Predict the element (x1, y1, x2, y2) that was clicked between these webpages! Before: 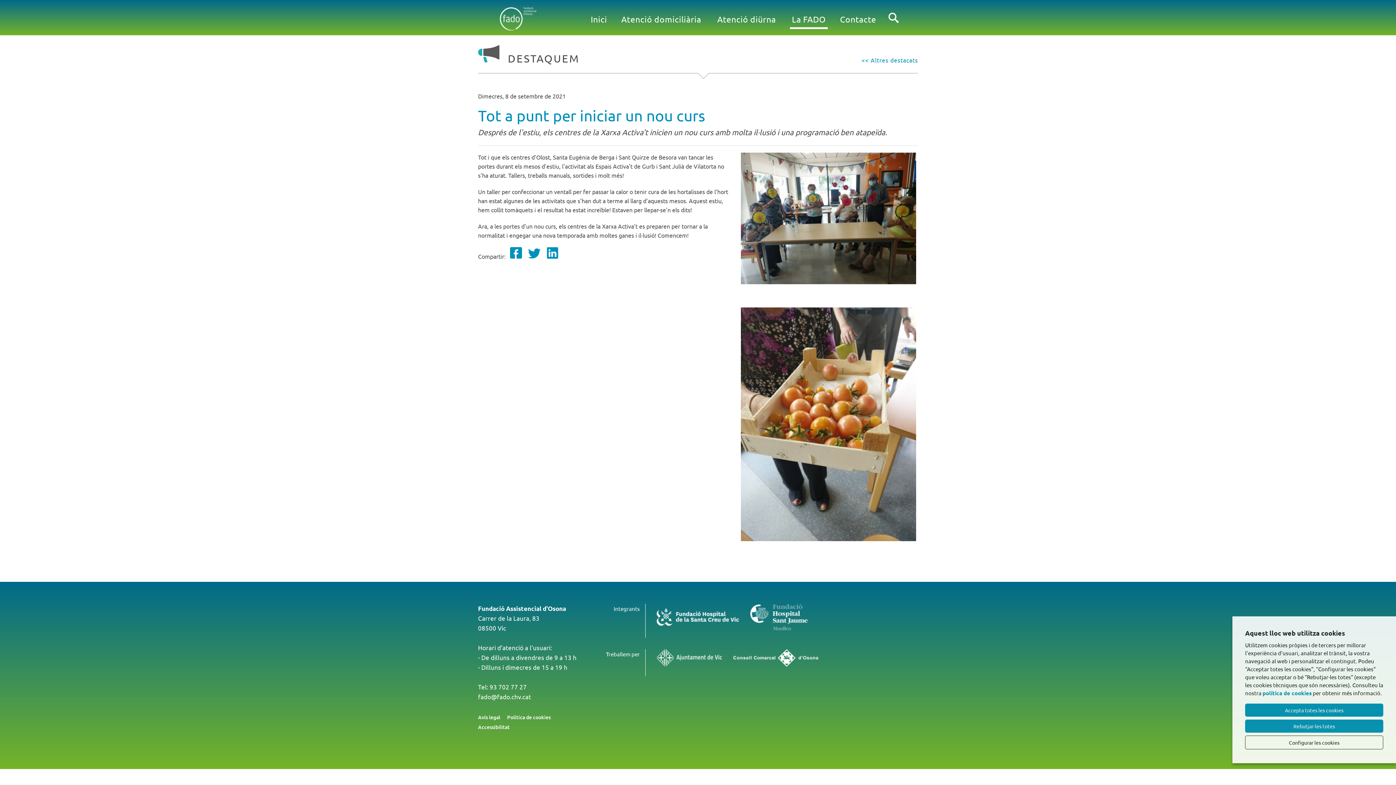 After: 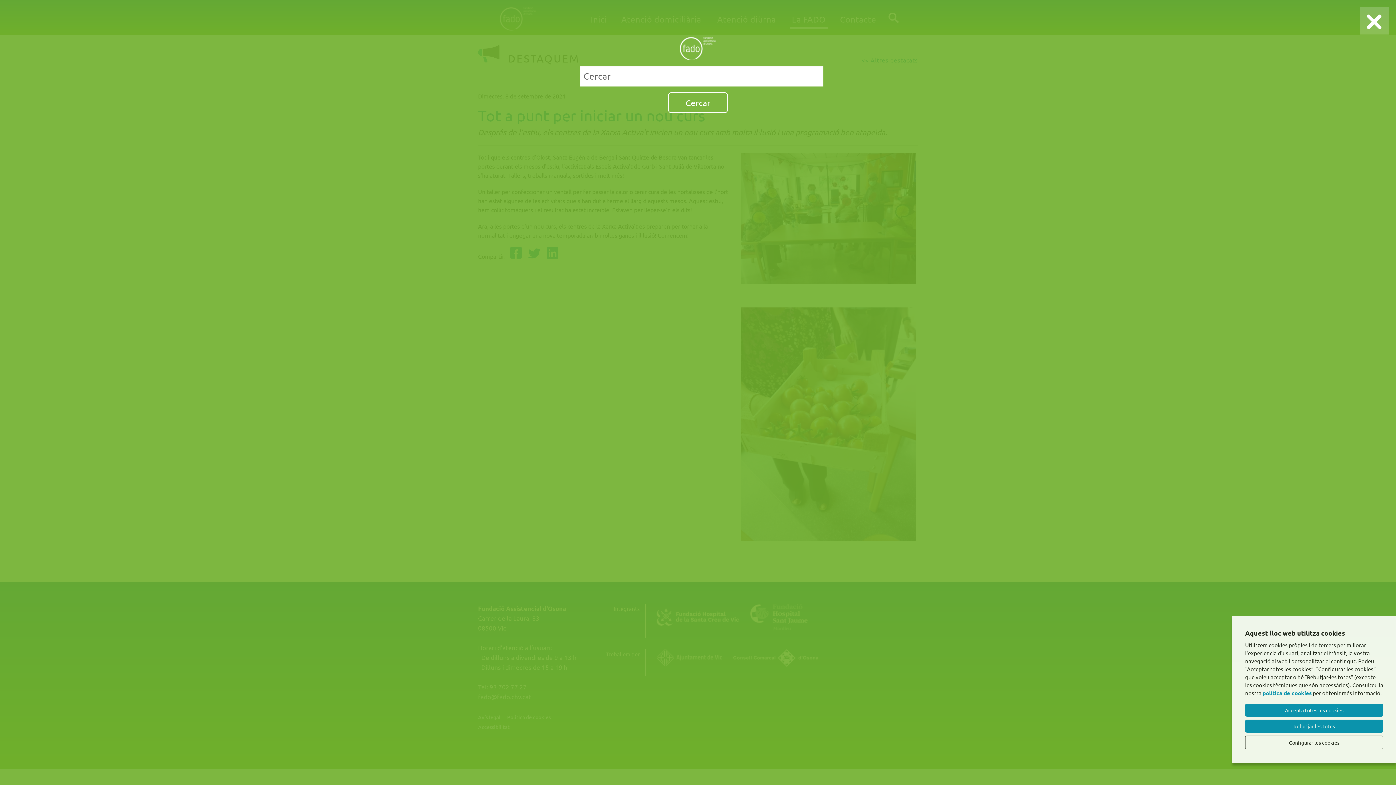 Action: bbox: (888, 16, 899, 30) label: Cercar